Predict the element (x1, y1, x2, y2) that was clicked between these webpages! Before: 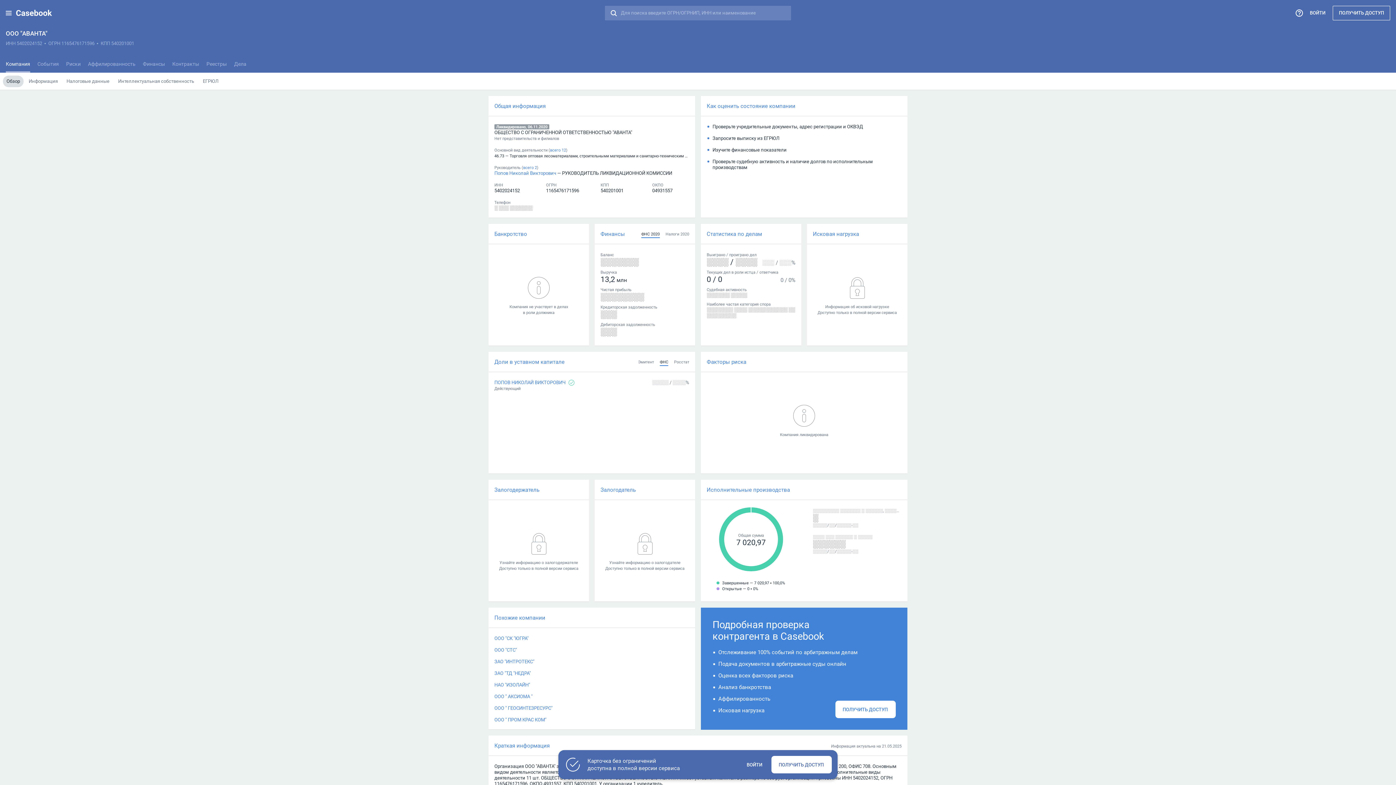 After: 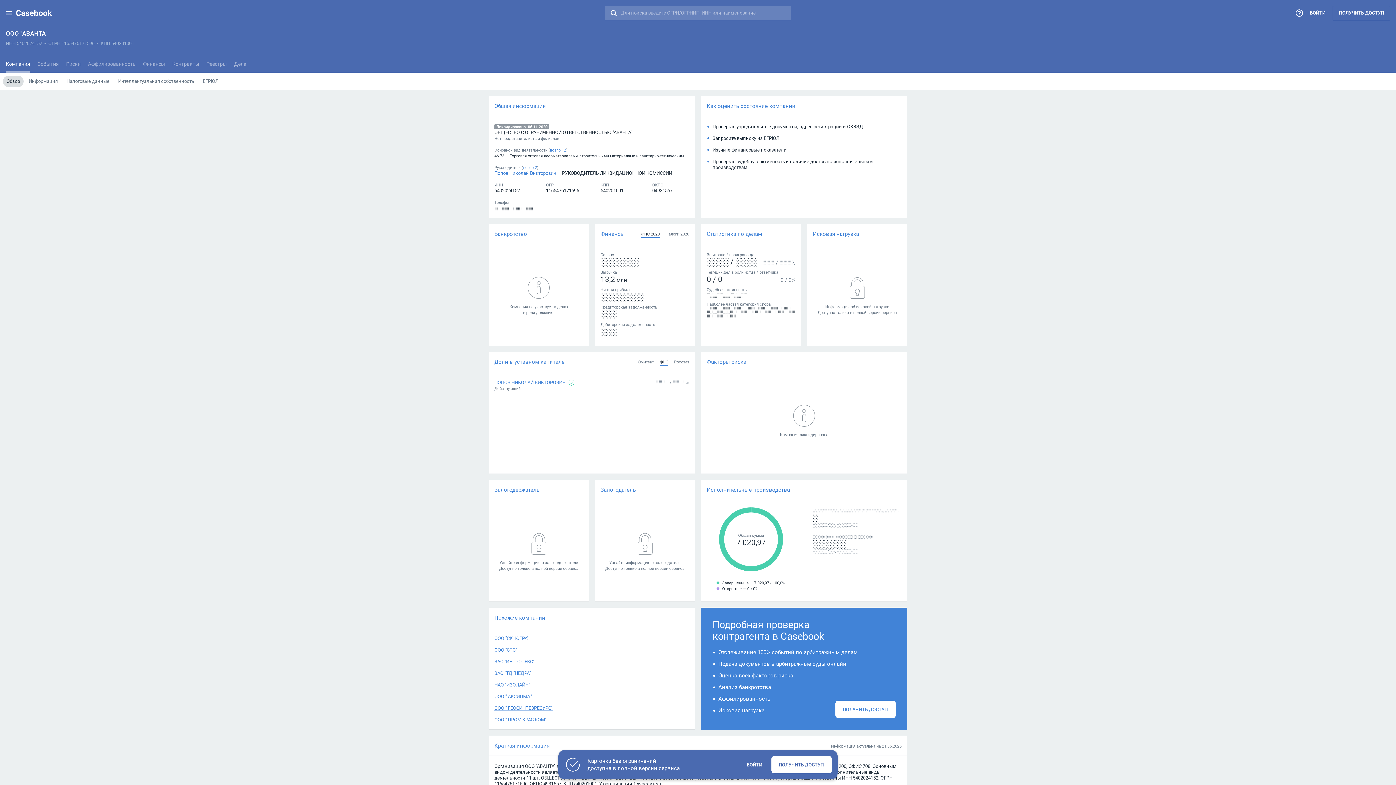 Action: label: ООО " ГЕОСИНТЕЗРЕСУРС" bbox: (494, 705, 552, 711)